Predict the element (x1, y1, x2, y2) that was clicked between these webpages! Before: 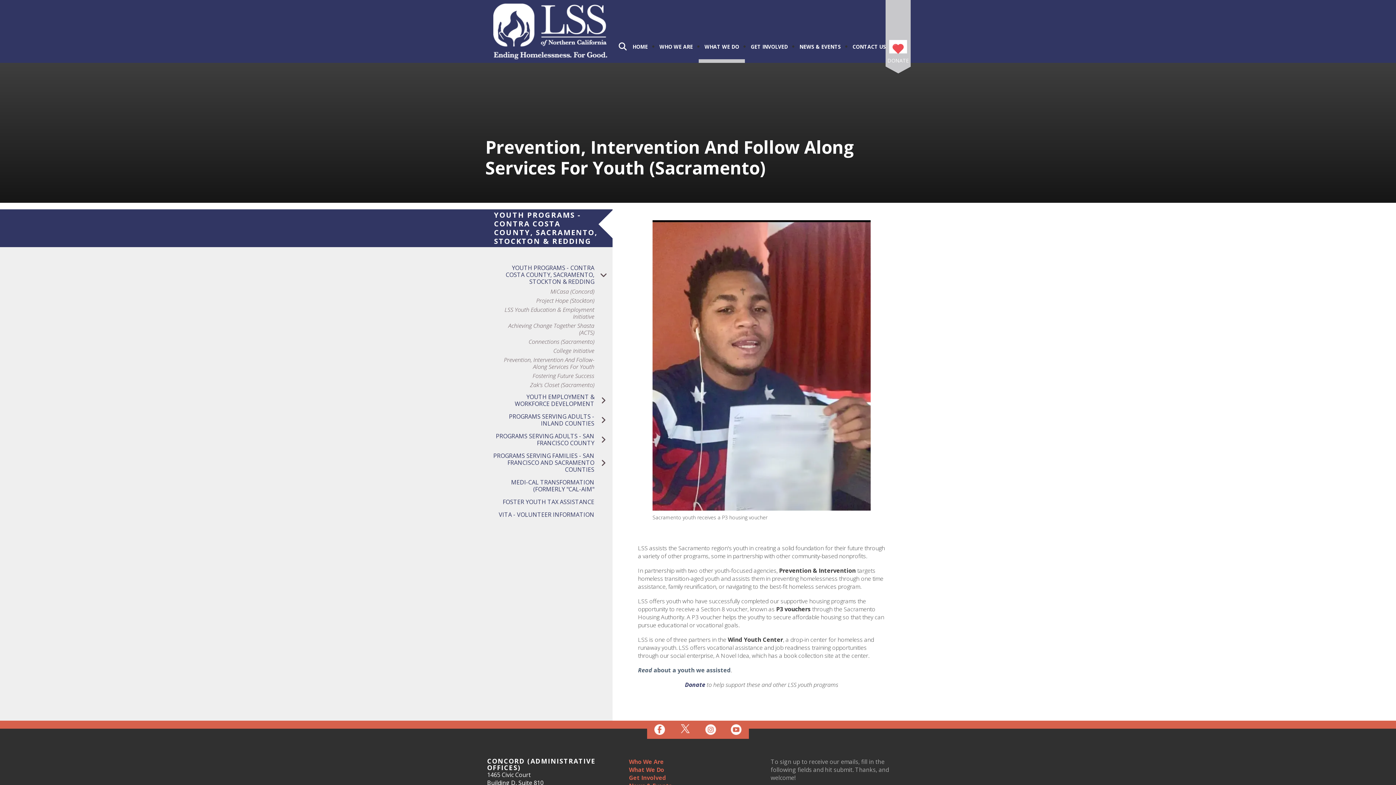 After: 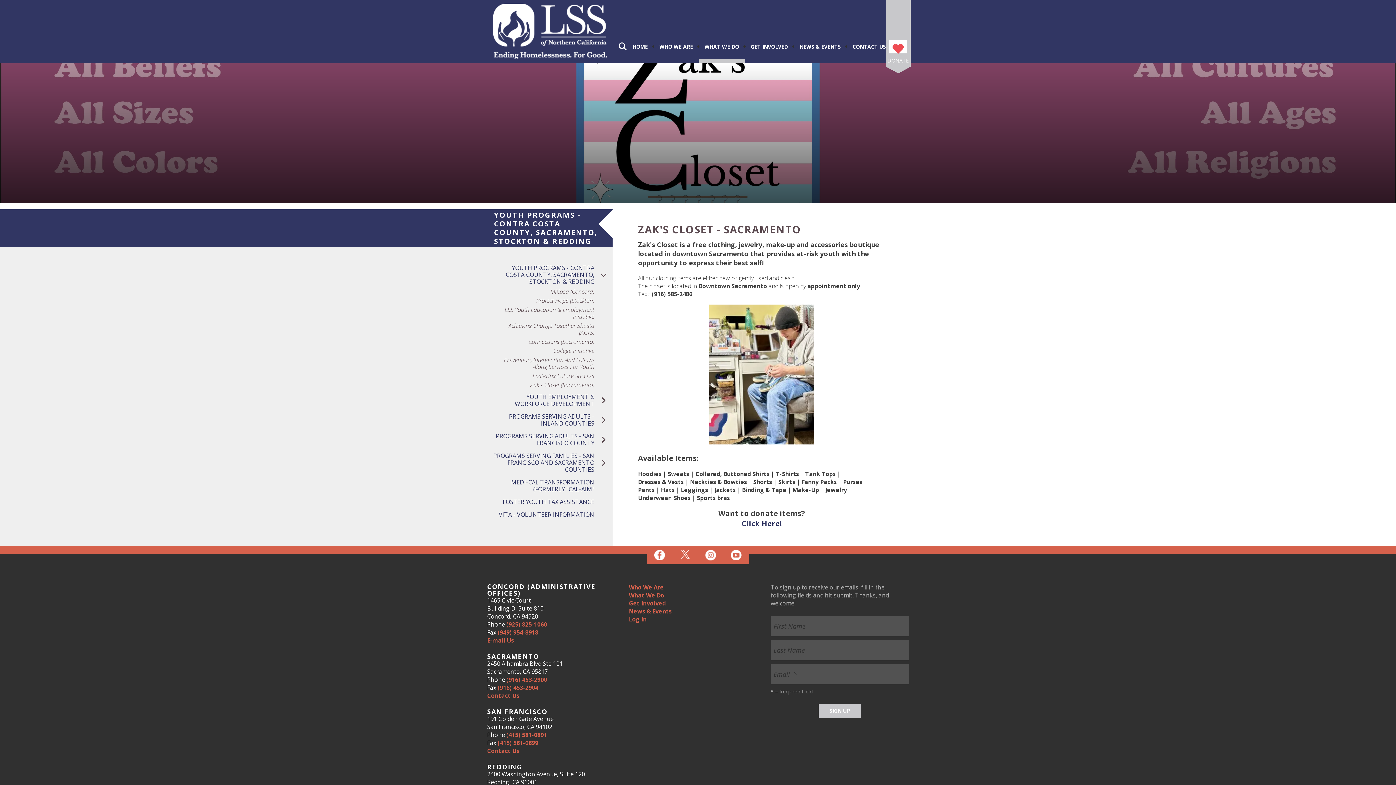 Action: label: Zak's Closet (Sacramento) bbox: (485, 381, 612, 388)